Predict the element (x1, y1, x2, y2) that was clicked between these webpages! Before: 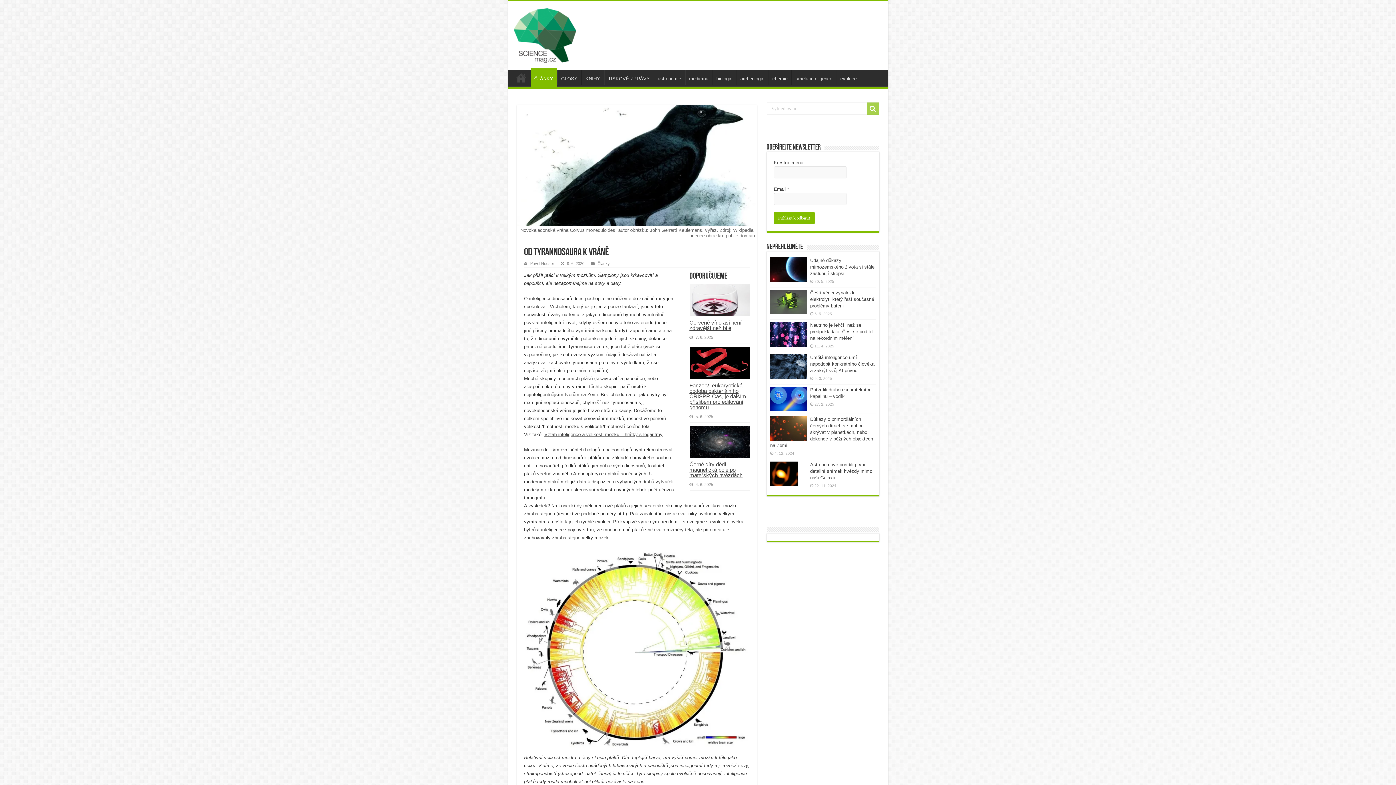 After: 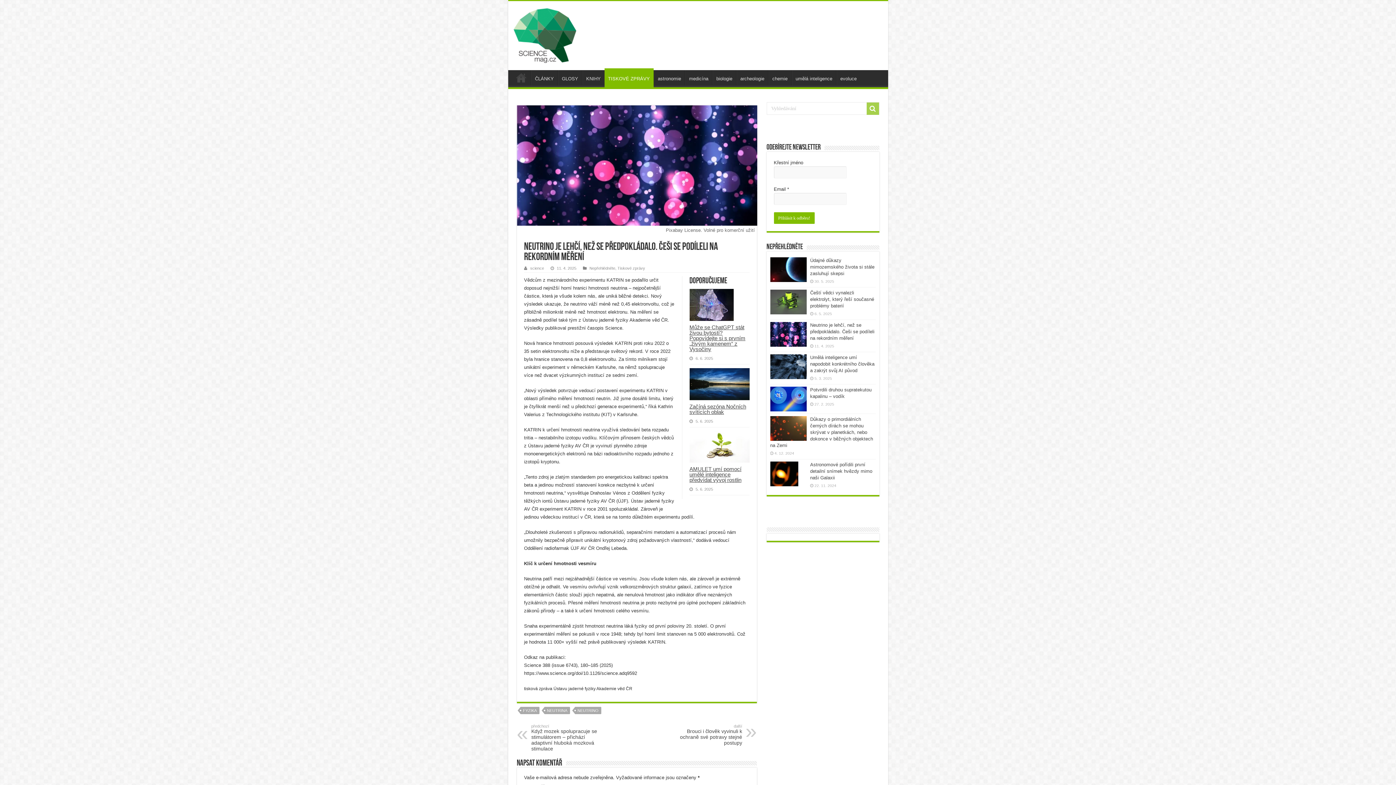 Action: bbox: (770, 322, 806, 346)